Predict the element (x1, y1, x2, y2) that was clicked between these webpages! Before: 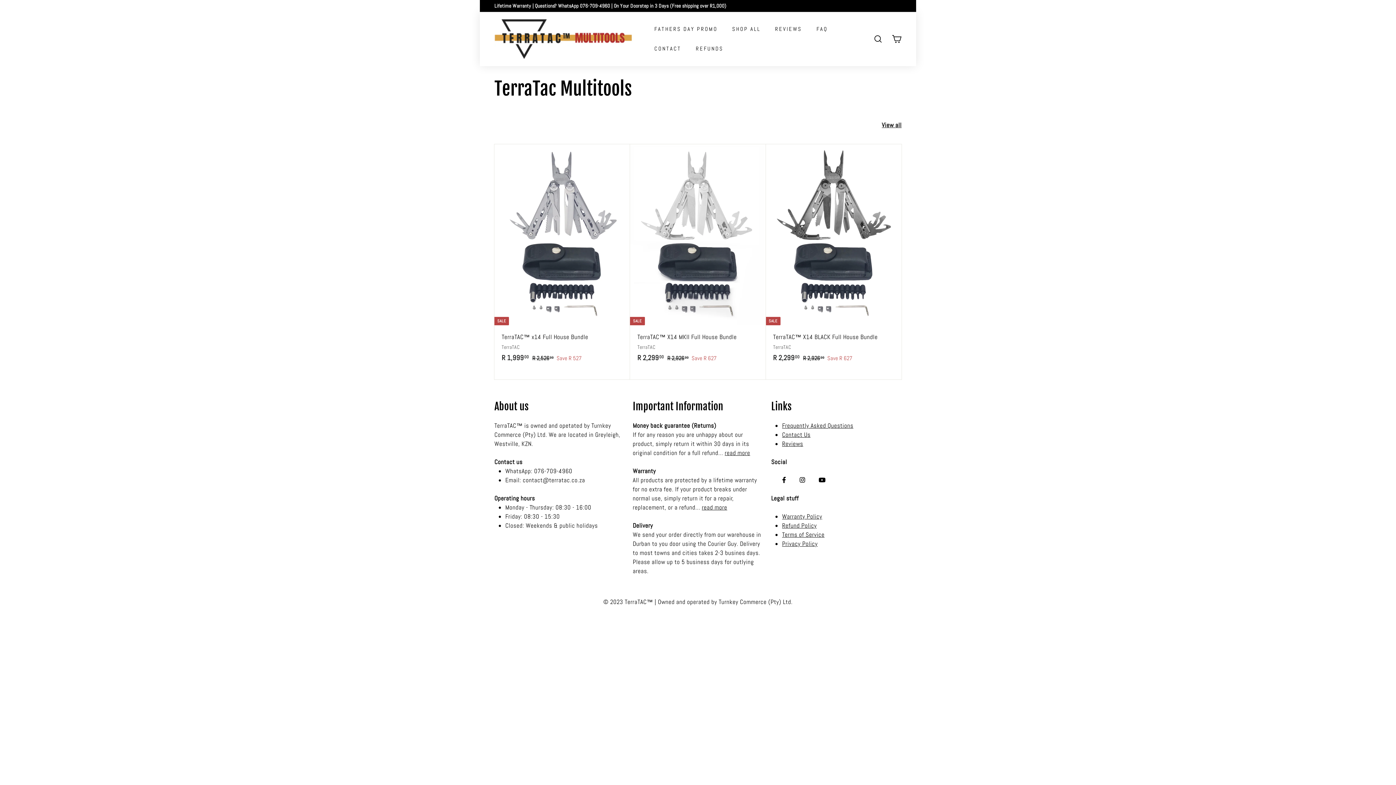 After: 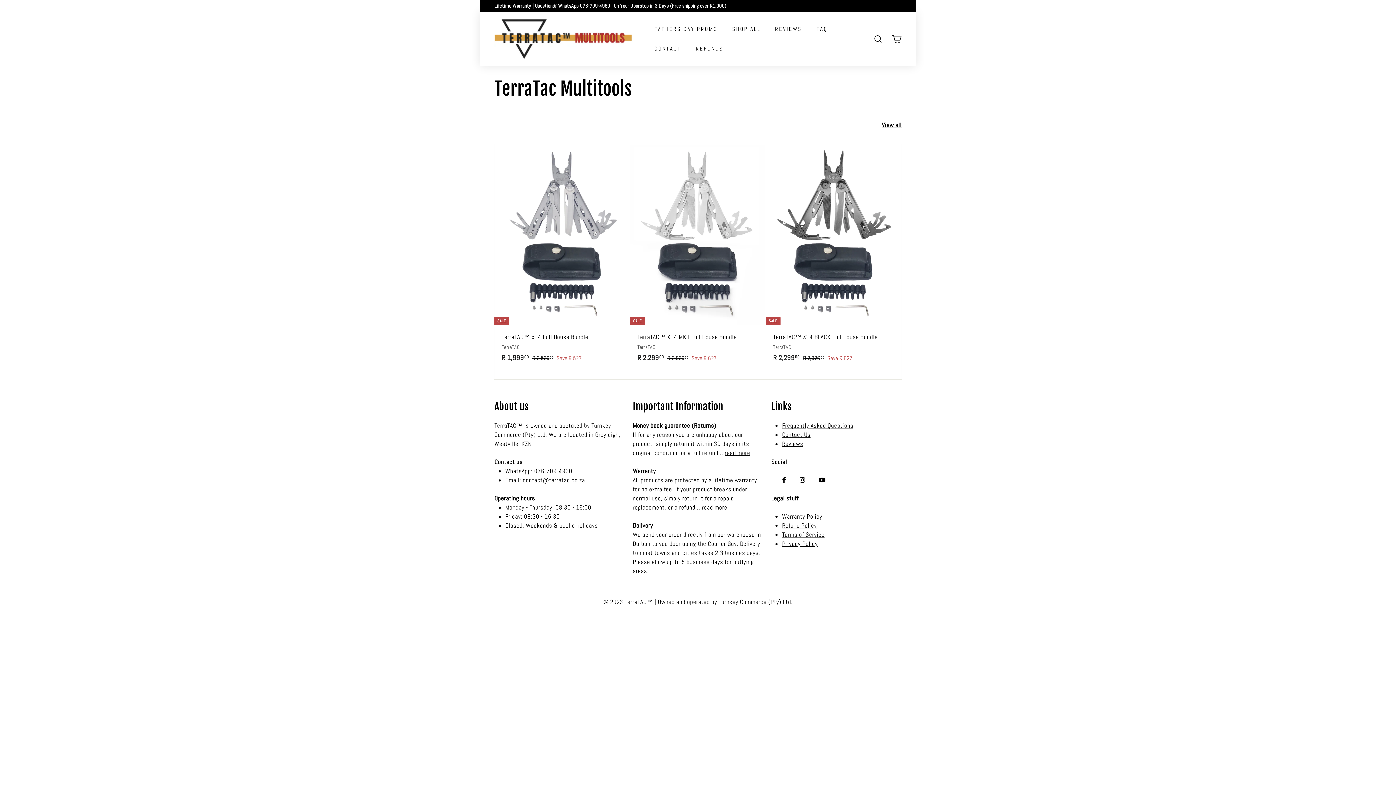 Action: bbox: (782, 476, 786, 484)